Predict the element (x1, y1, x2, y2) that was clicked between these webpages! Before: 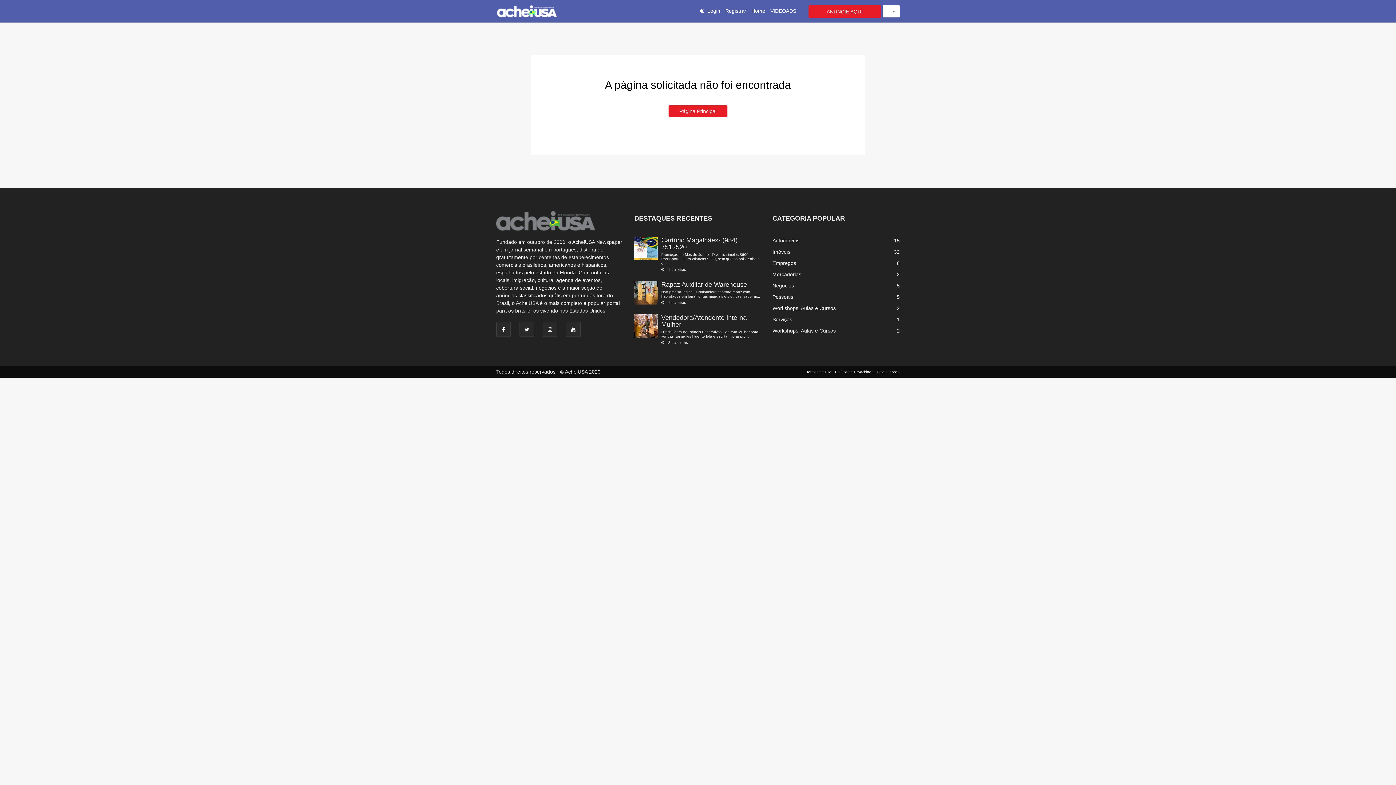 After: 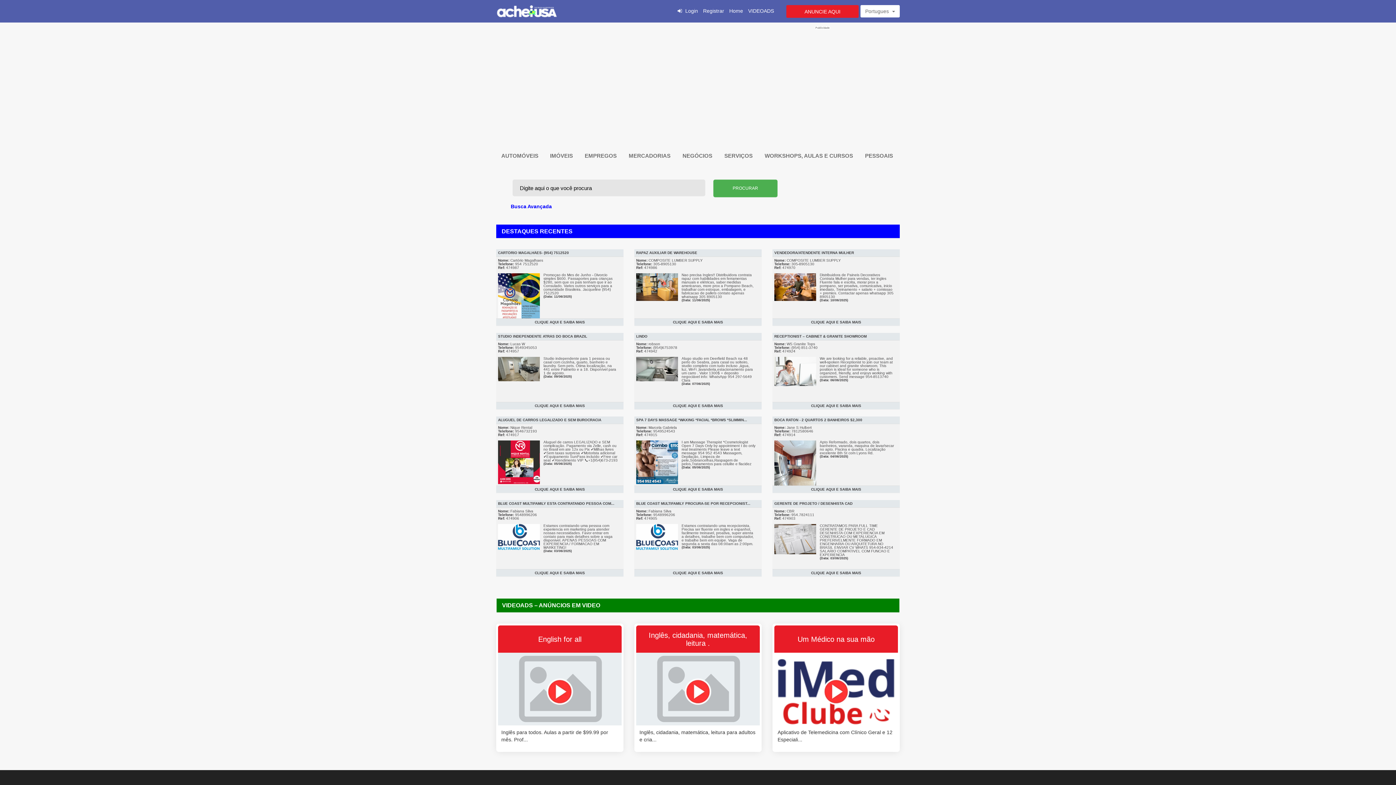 Action: label: Pessoais
5 bbox: (772, 294, 793, 300)